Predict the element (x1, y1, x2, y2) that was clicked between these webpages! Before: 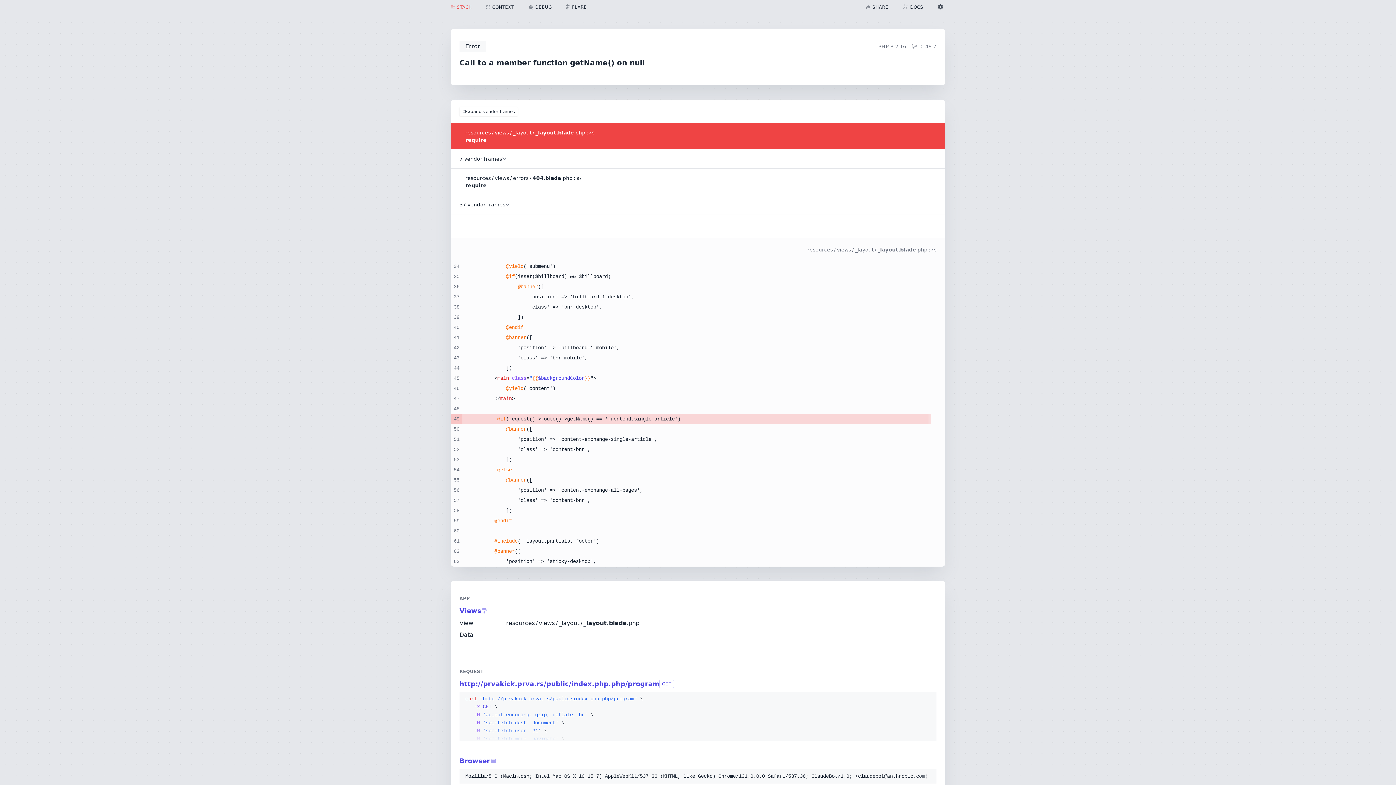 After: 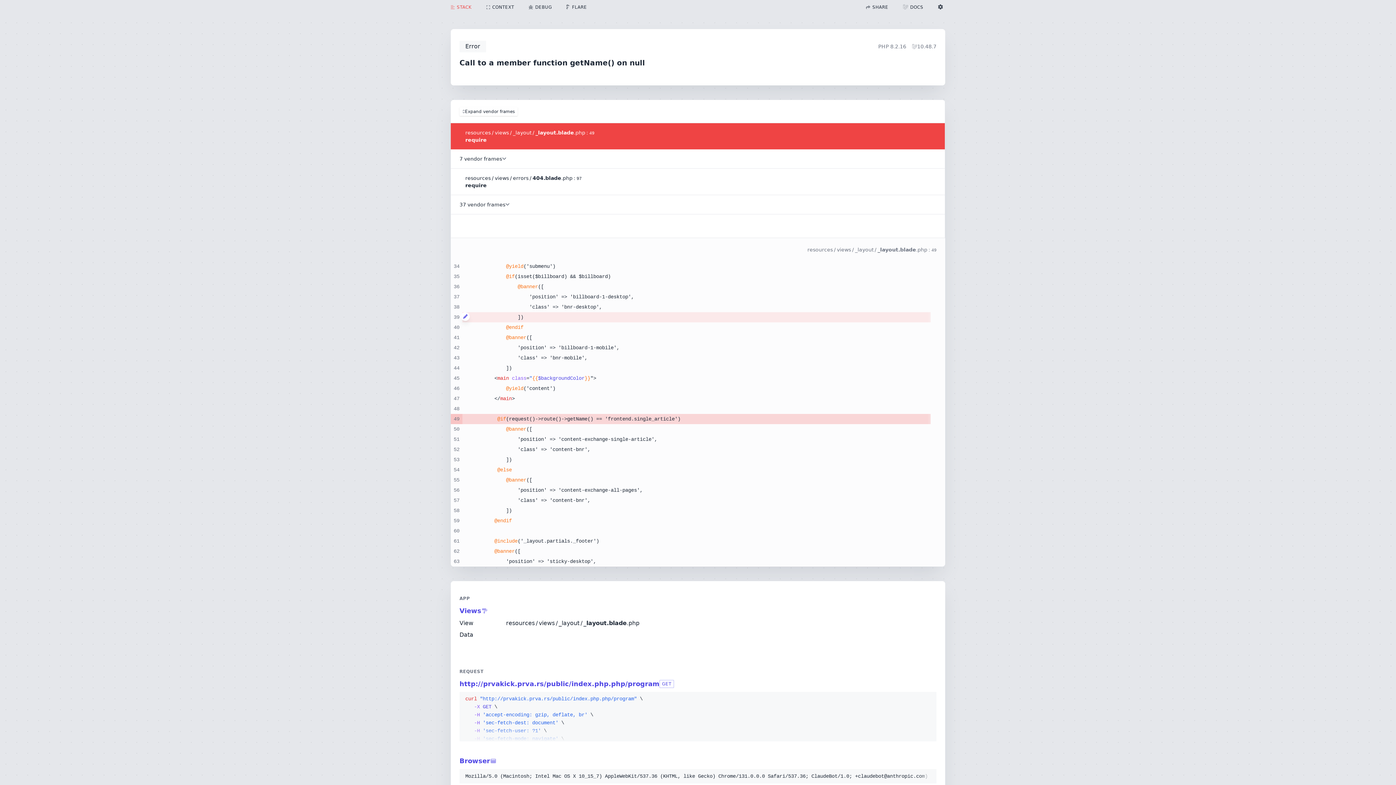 Action: bbox: (461, 312, 465, 321)